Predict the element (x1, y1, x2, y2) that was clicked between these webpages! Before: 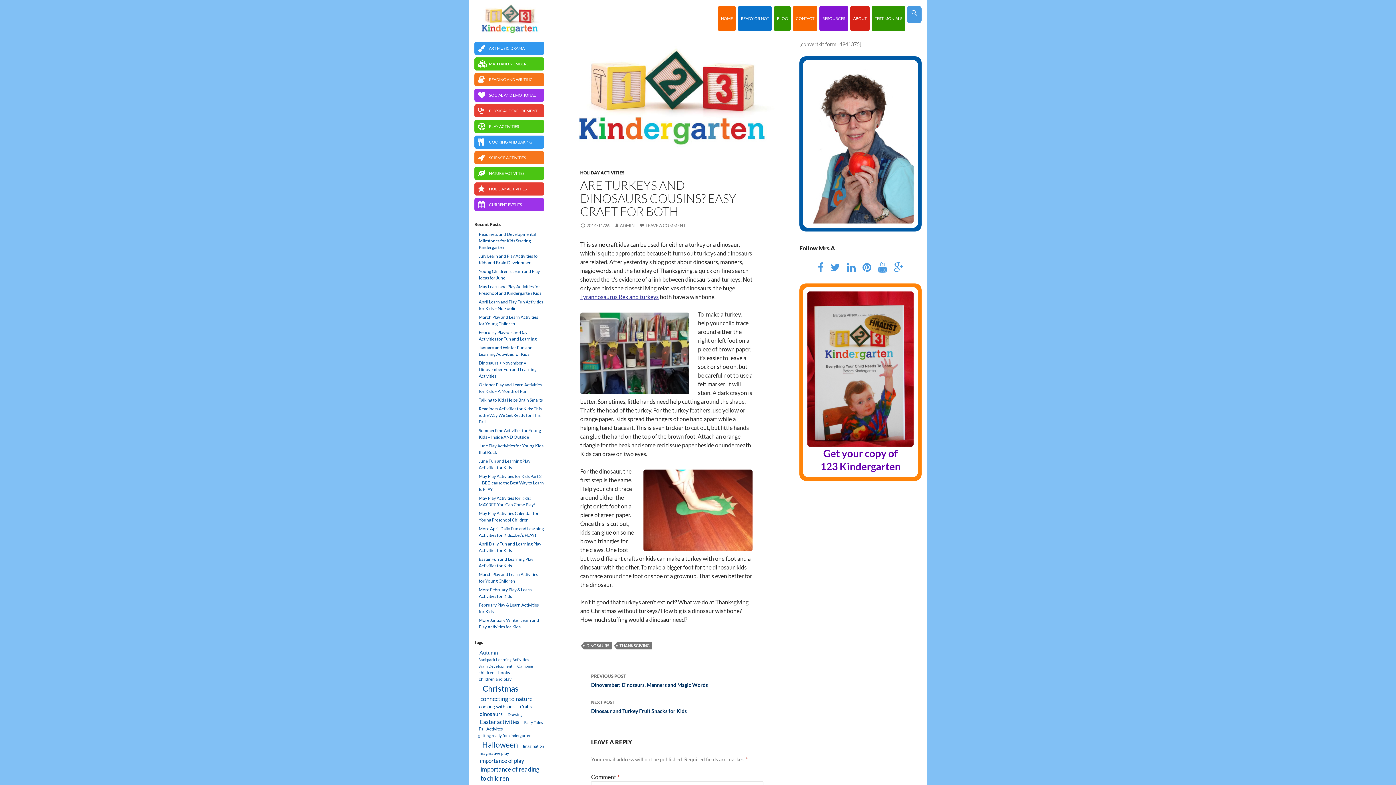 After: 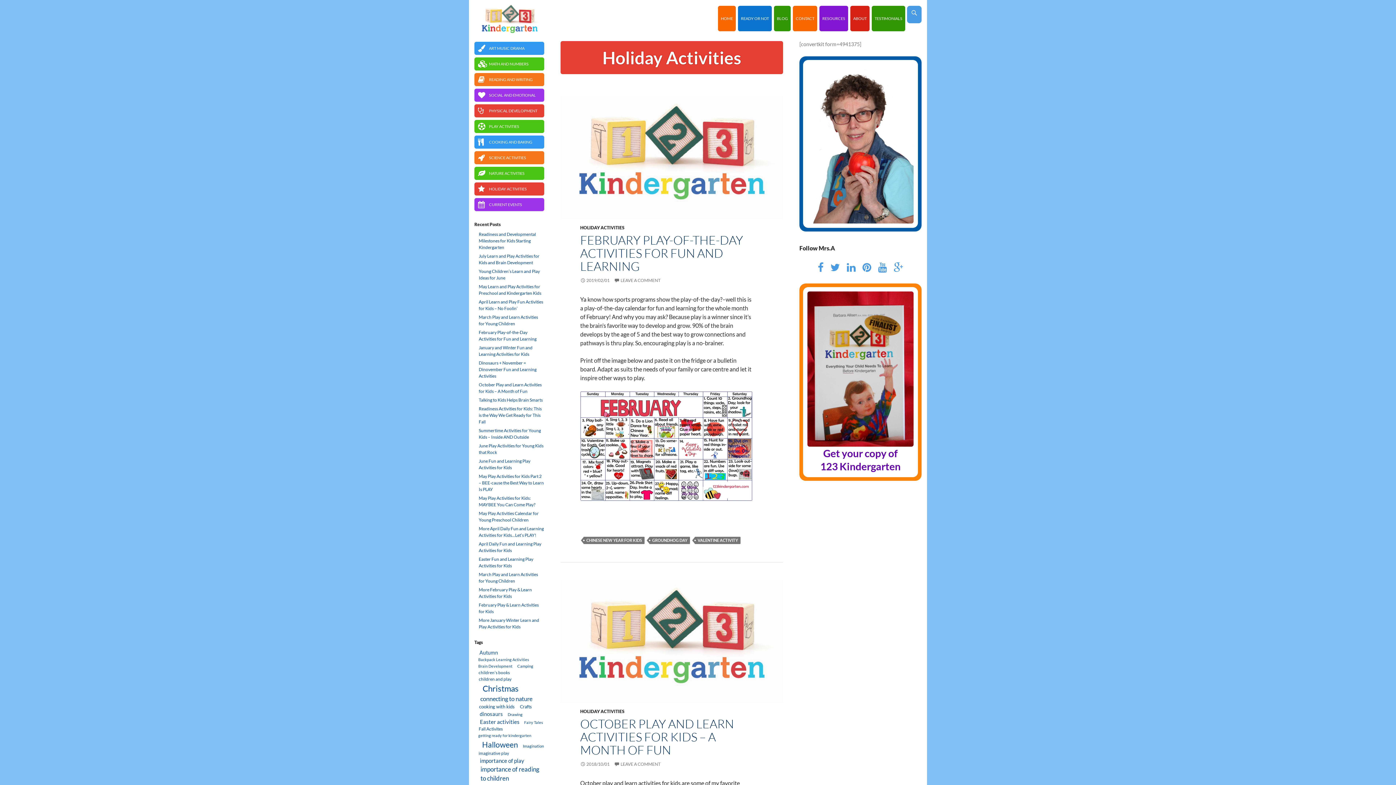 Action: label: HOLIDAY ACTIVITIES bbox: (580, 170, 624, 175)